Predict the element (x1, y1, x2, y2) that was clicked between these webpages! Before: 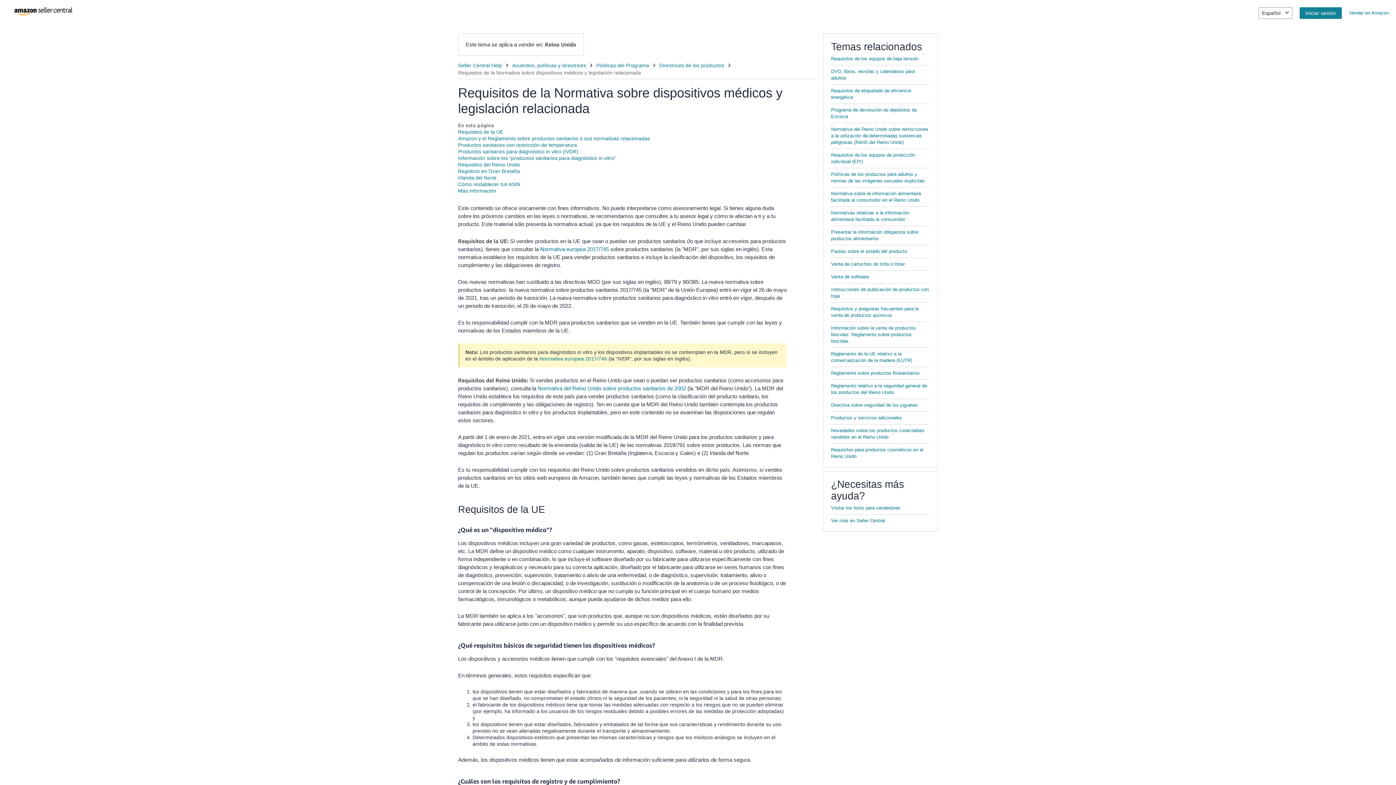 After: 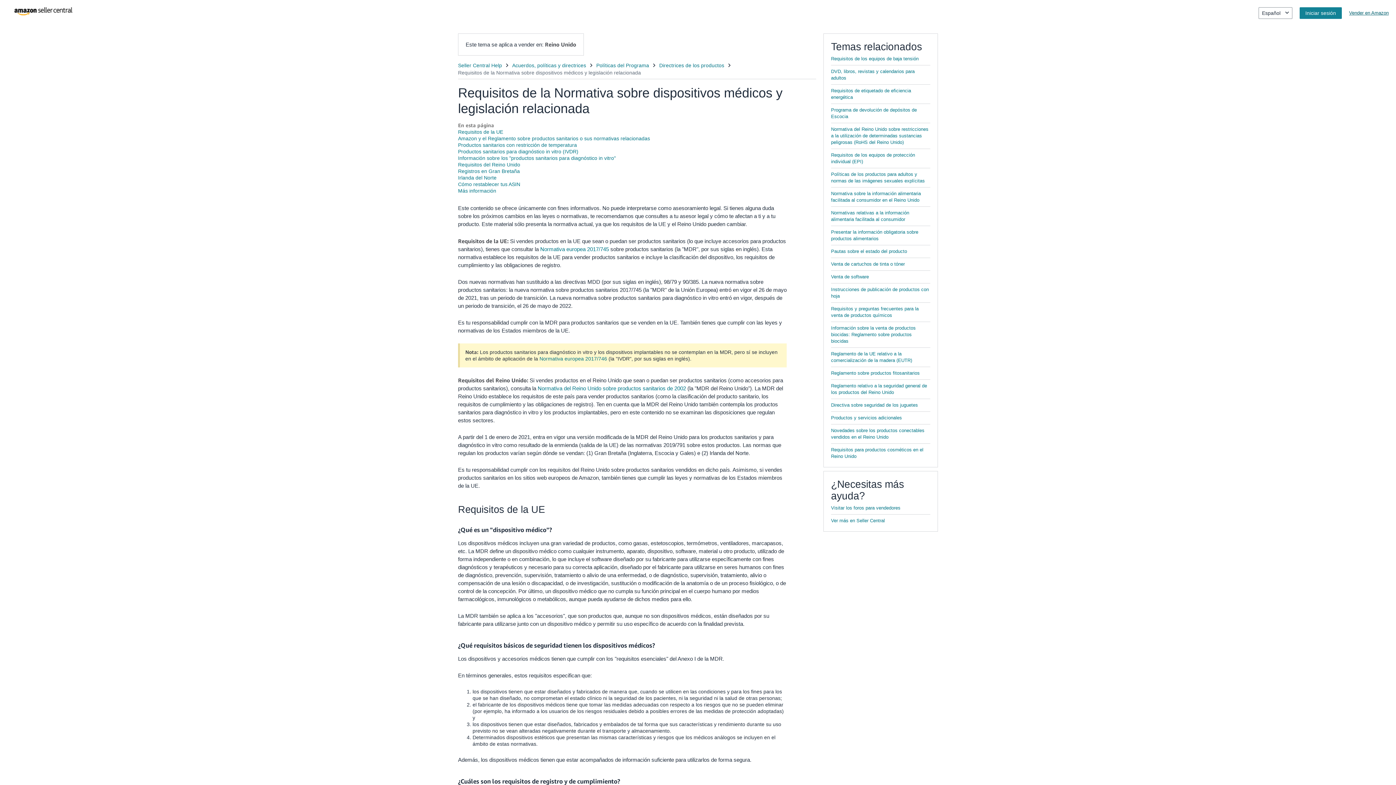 Action: label: Vender en Amazon bbox: (1349, 9, 1389, 16)